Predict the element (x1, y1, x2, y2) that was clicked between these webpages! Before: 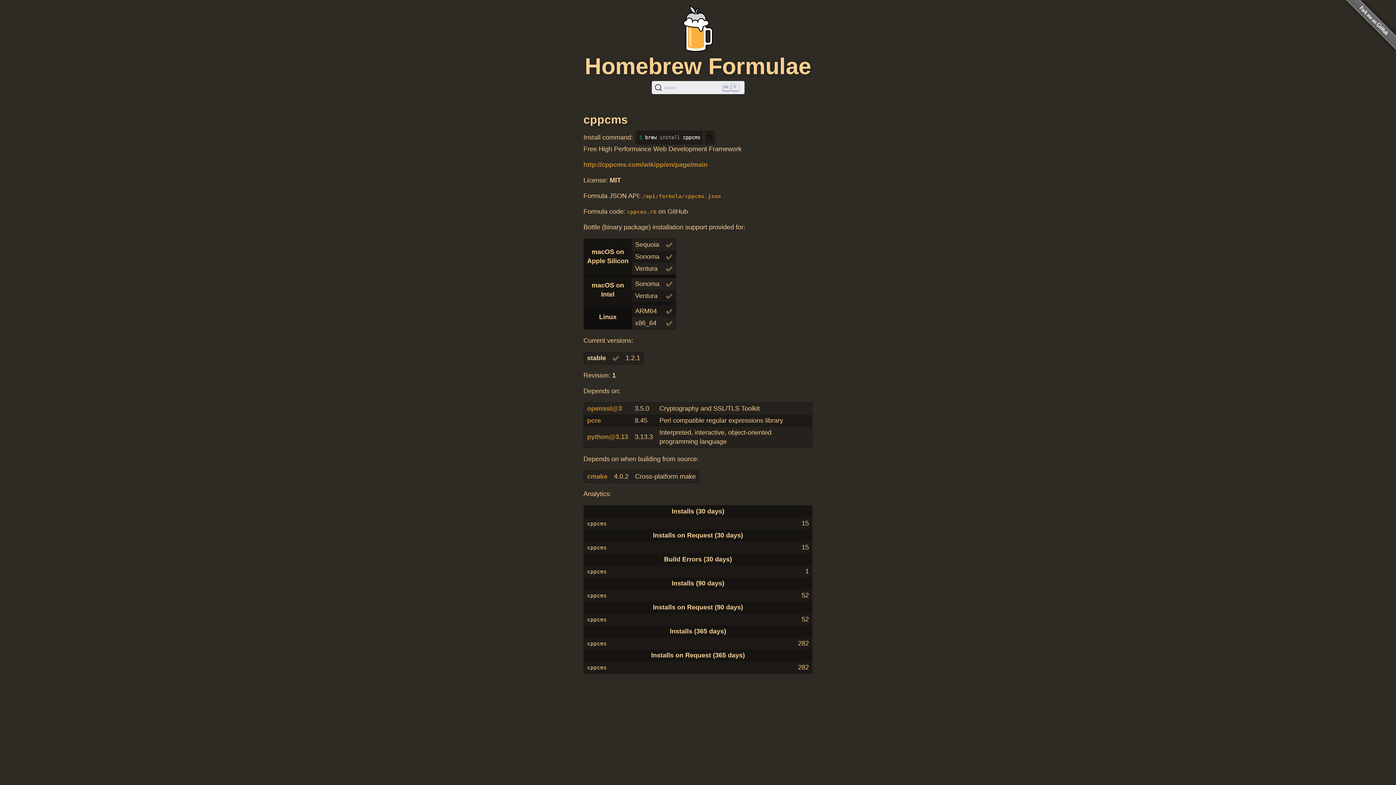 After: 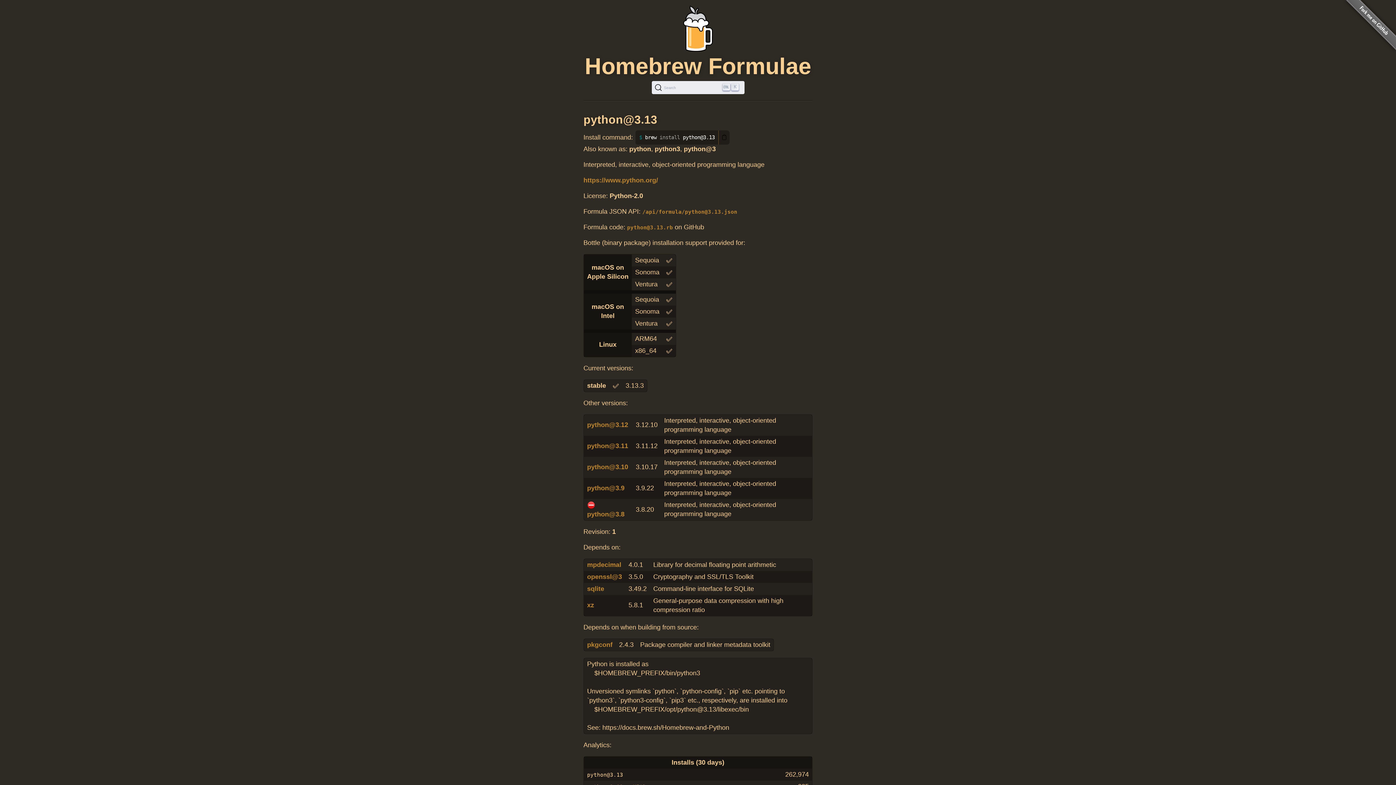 Action: bbox: (587, 433, 628, 440) label: python@3.13